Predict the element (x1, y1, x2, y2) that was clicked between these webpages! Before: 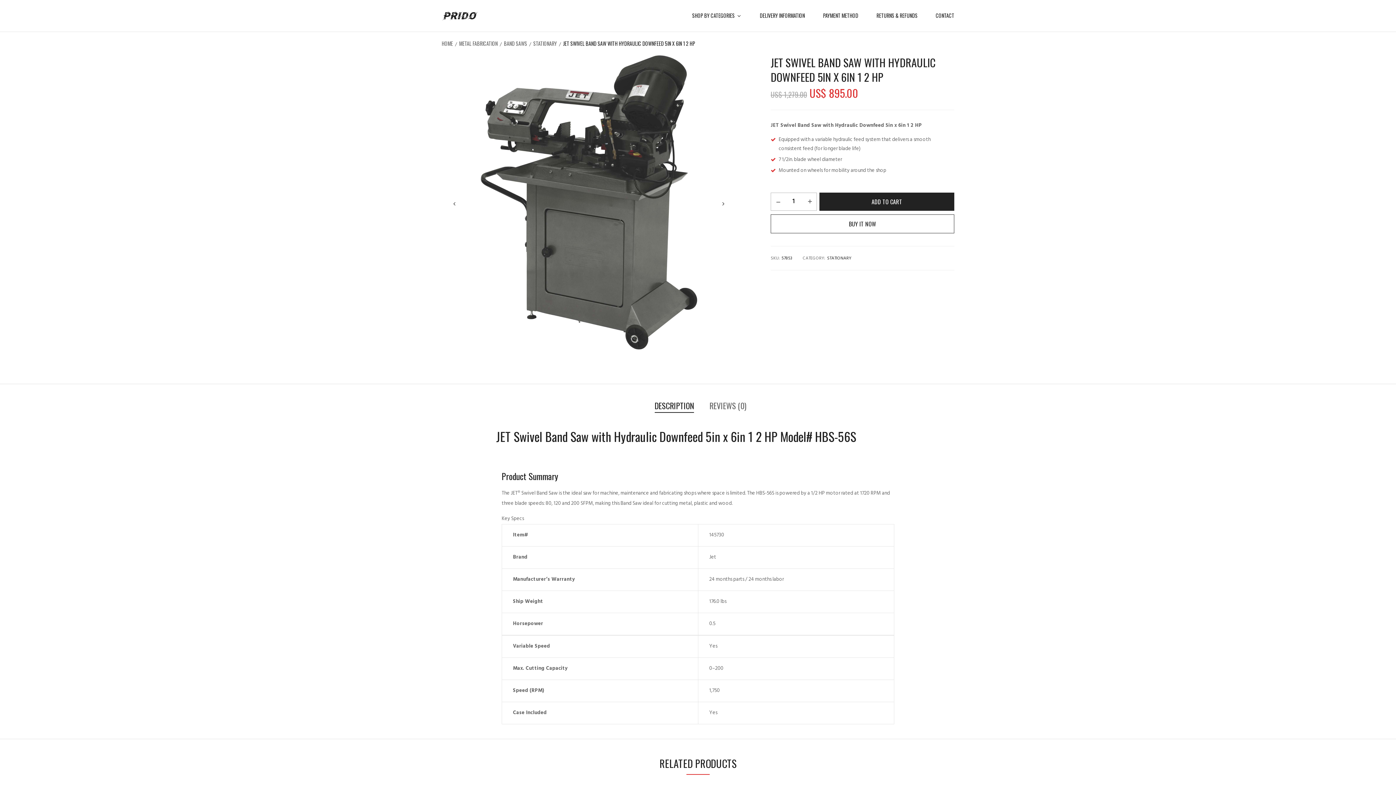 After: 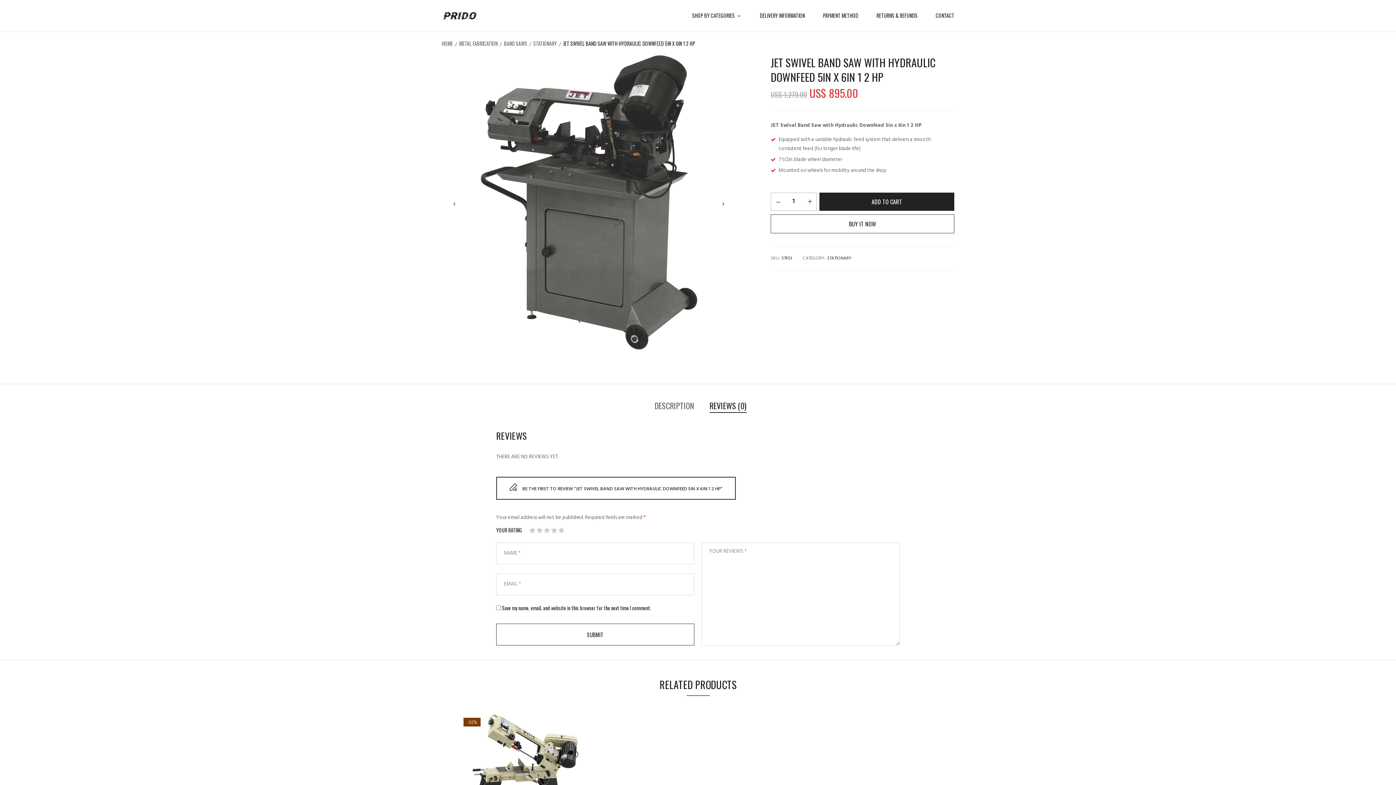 Action: bbox: (709, 399, 746, 415) label: REVIEWS (0)